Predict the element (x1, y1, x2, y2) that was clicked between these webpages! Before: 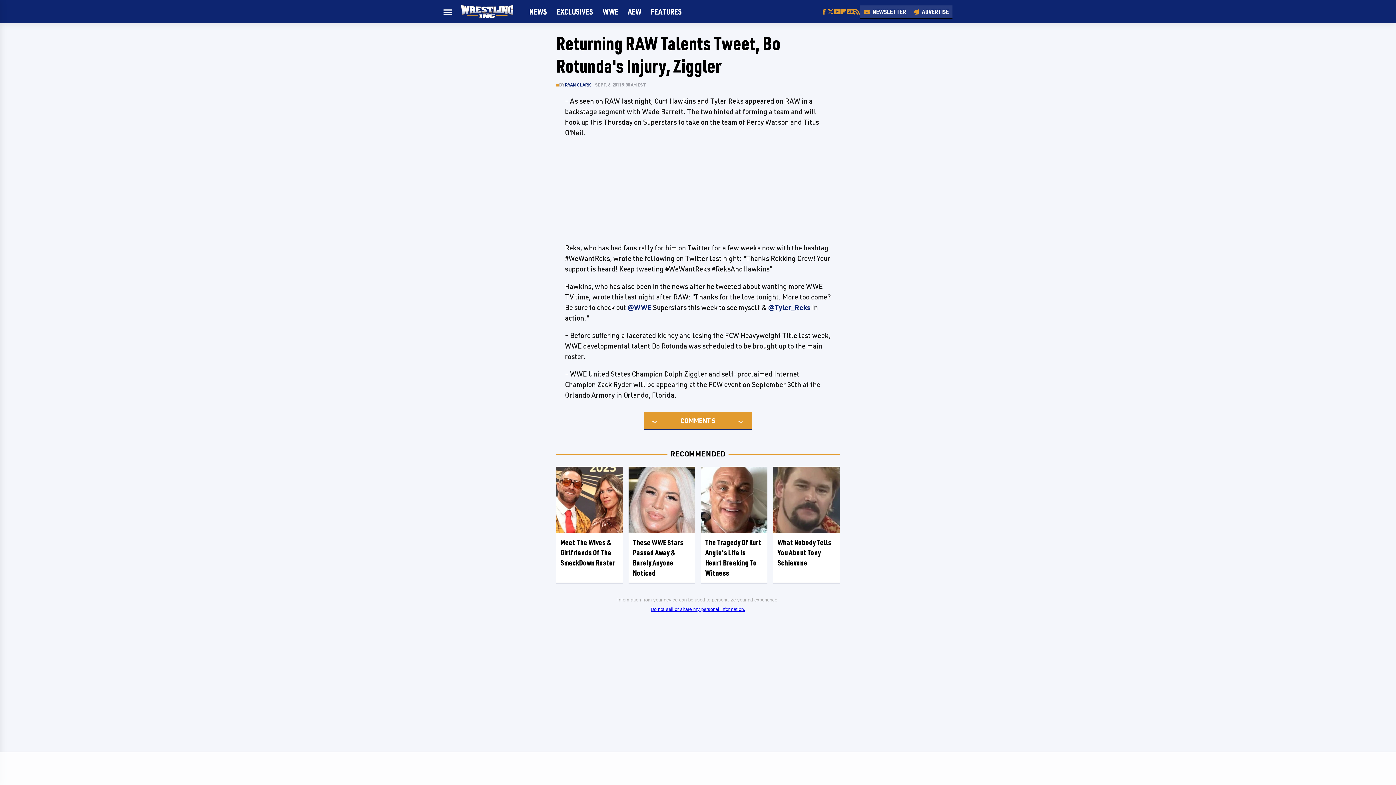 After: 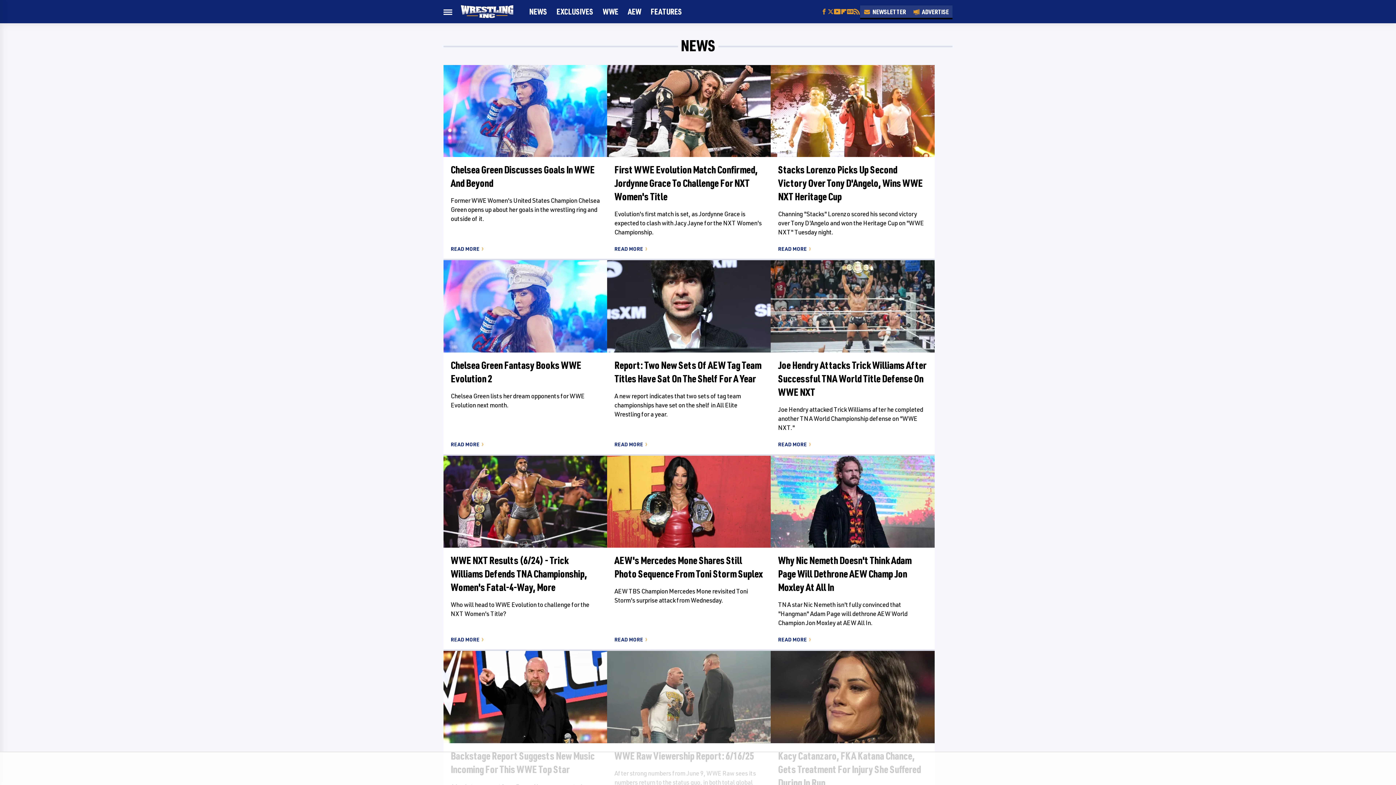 Action: bbox: (529, 0, 547, 23) label: NEWS